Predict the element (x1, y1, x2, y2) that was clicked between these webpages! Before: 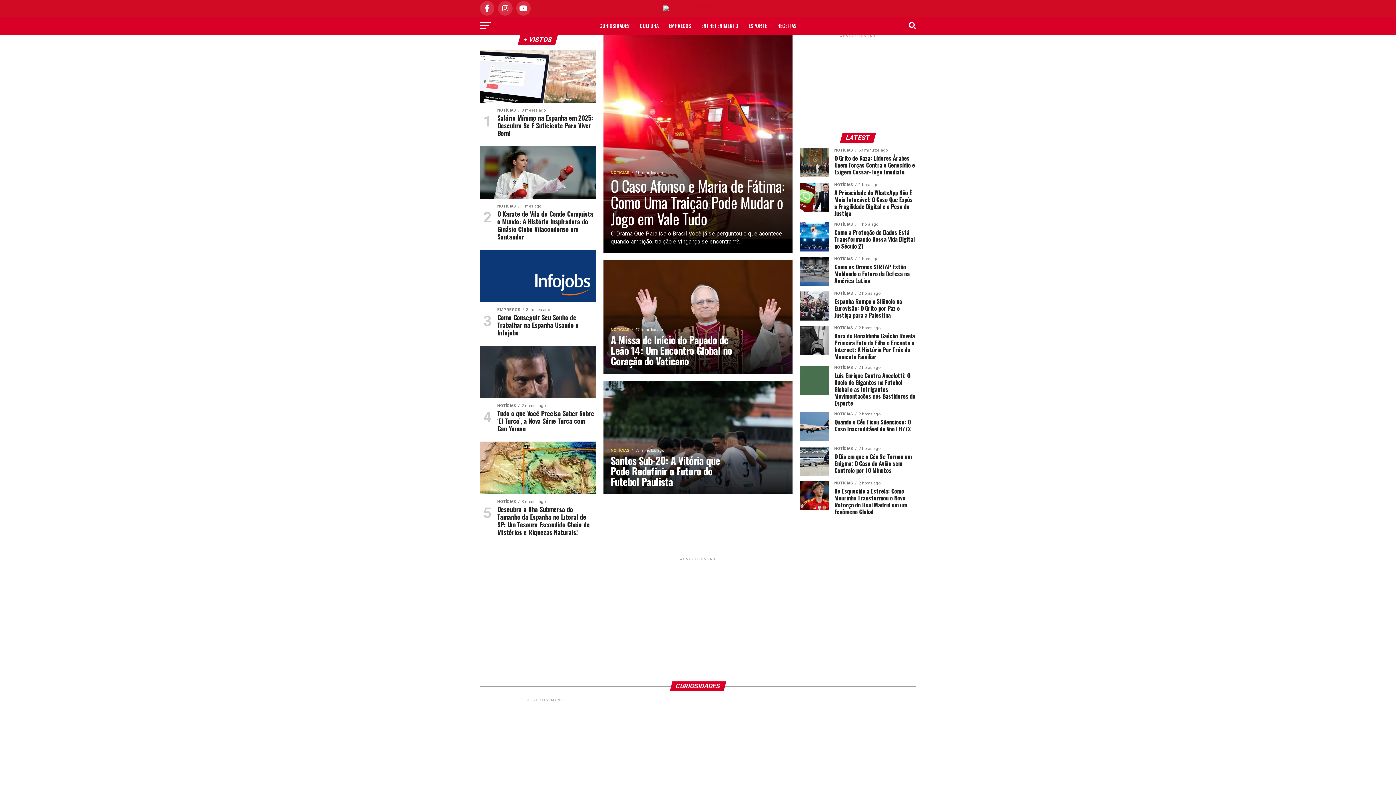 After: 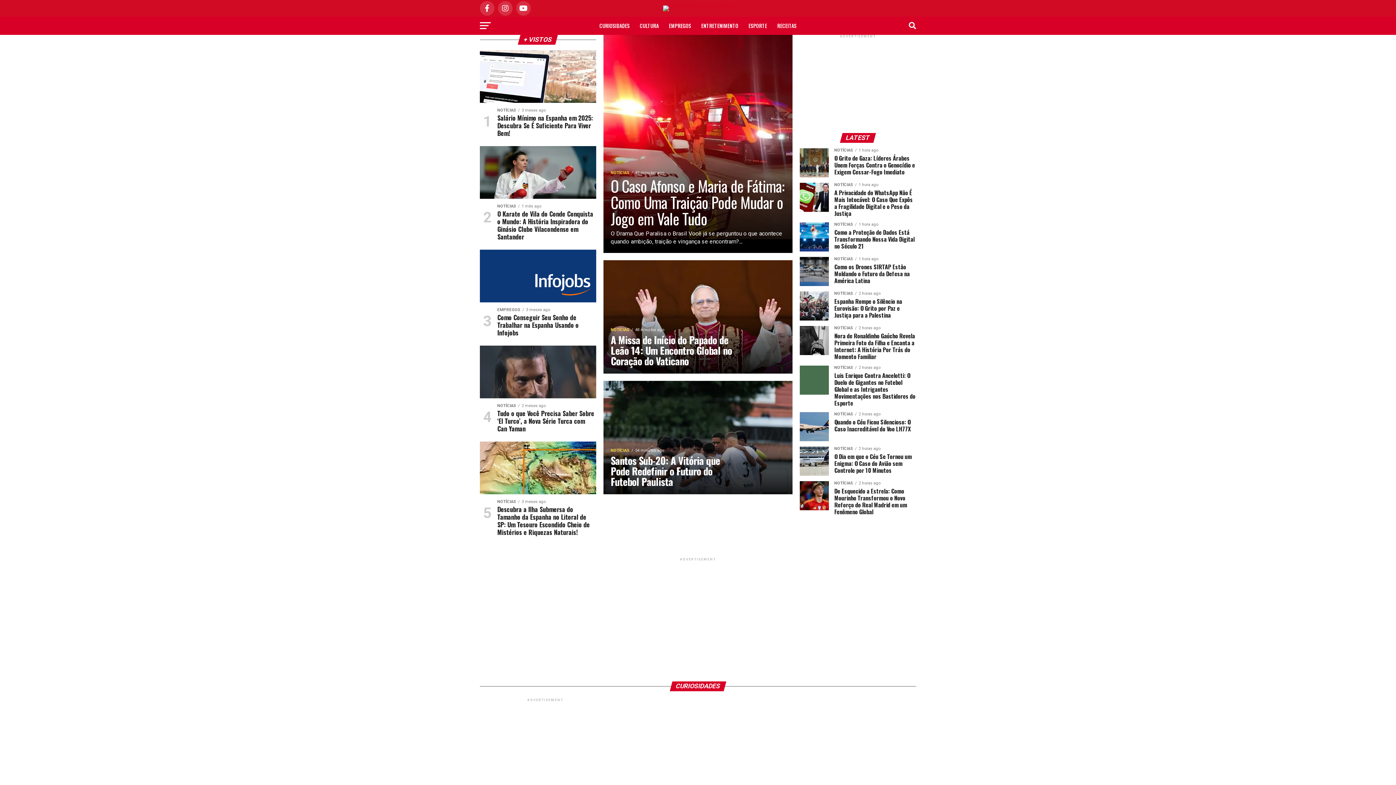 Action: bbox: (663, 1, 733, 8)